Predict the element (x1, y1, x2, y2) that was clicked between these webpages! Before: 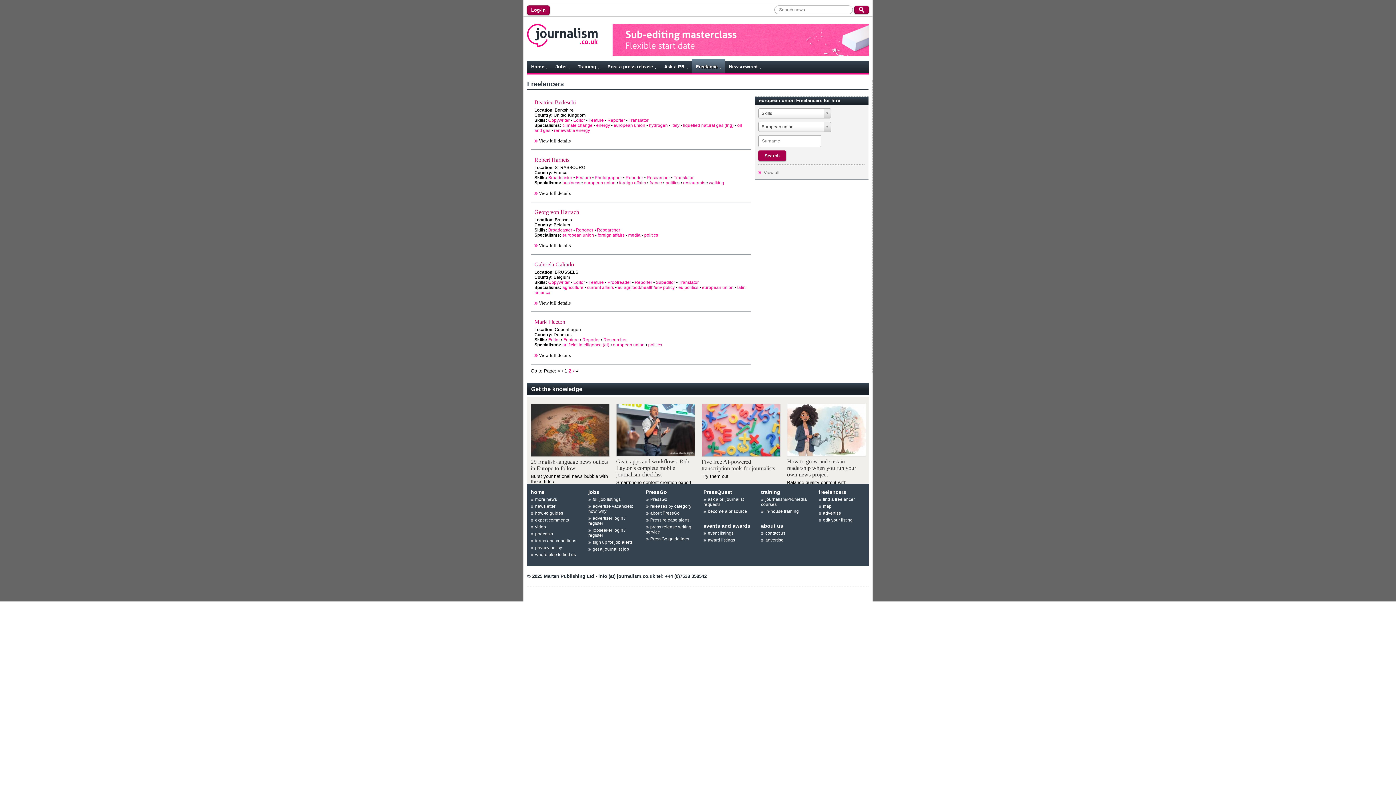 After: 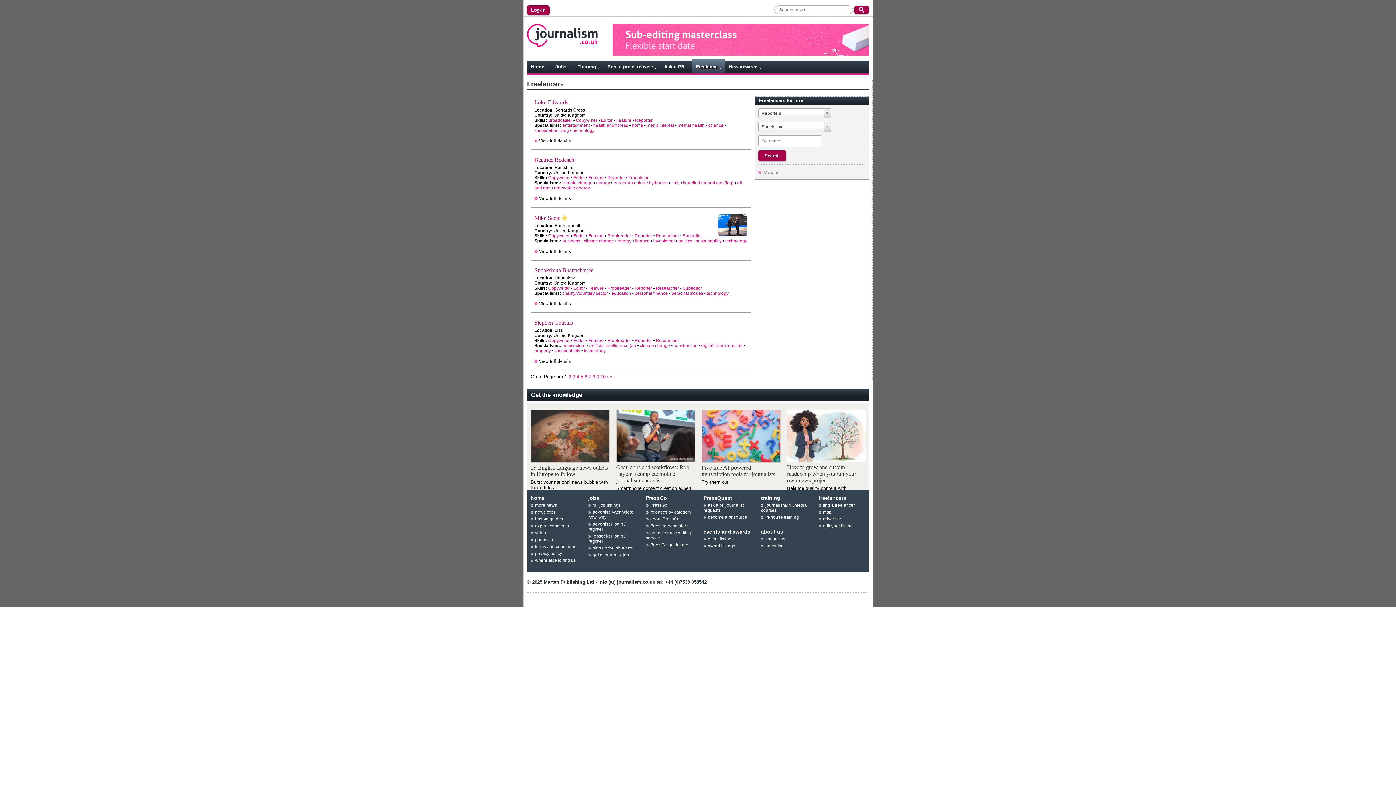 Action: bbox: (582, 337, 600, 342) label: Reporter